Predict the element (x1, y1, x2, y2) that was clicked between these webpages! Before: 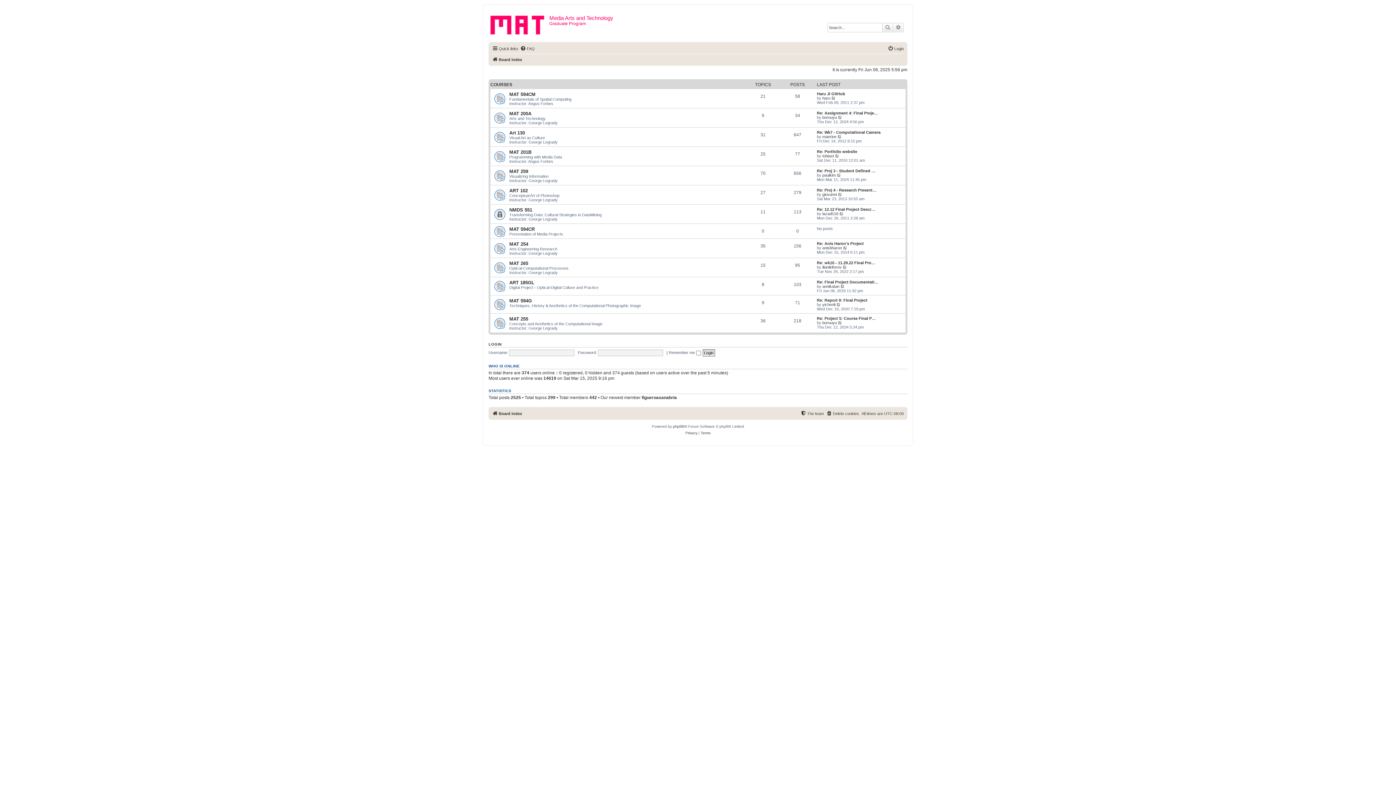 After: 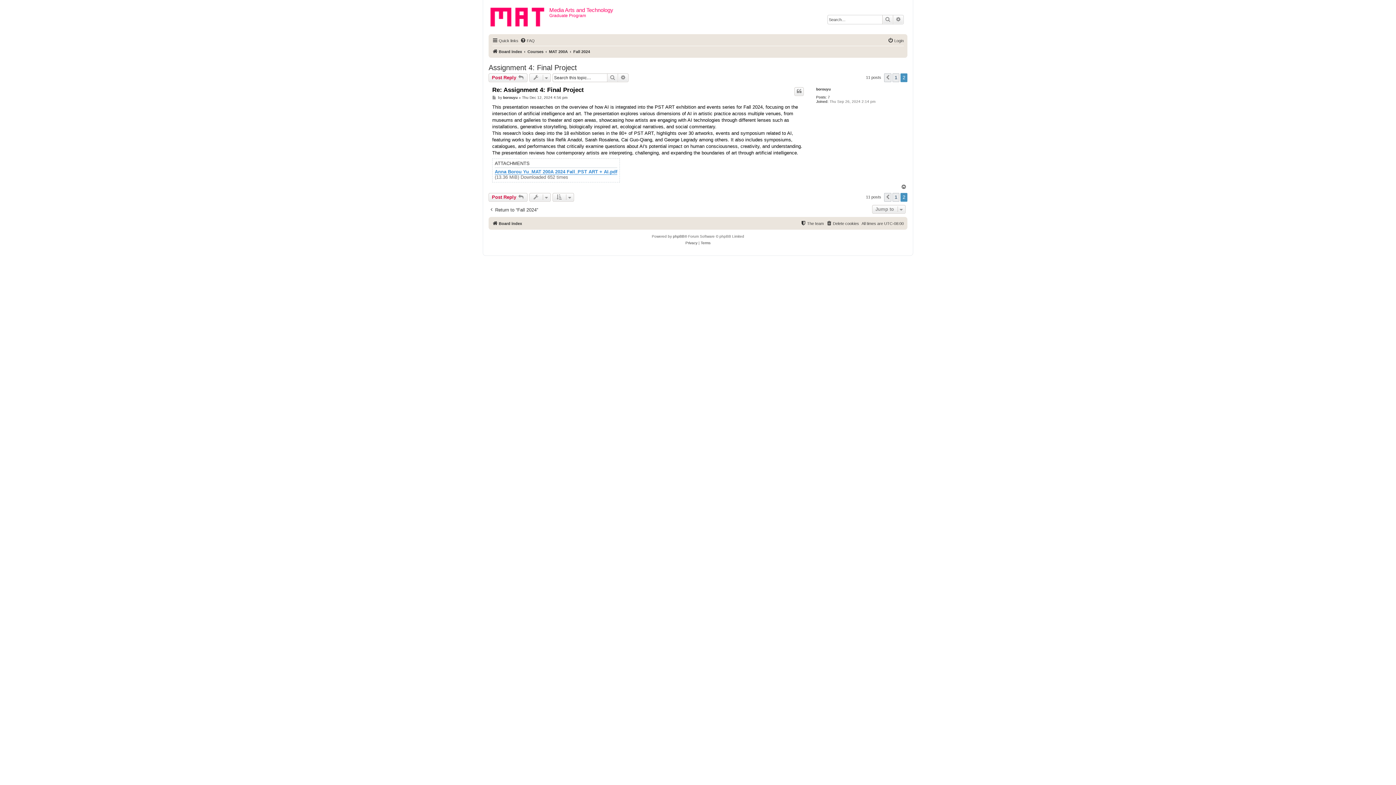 Action: label: View the latest post bbox: (838, 115, 842, 119)